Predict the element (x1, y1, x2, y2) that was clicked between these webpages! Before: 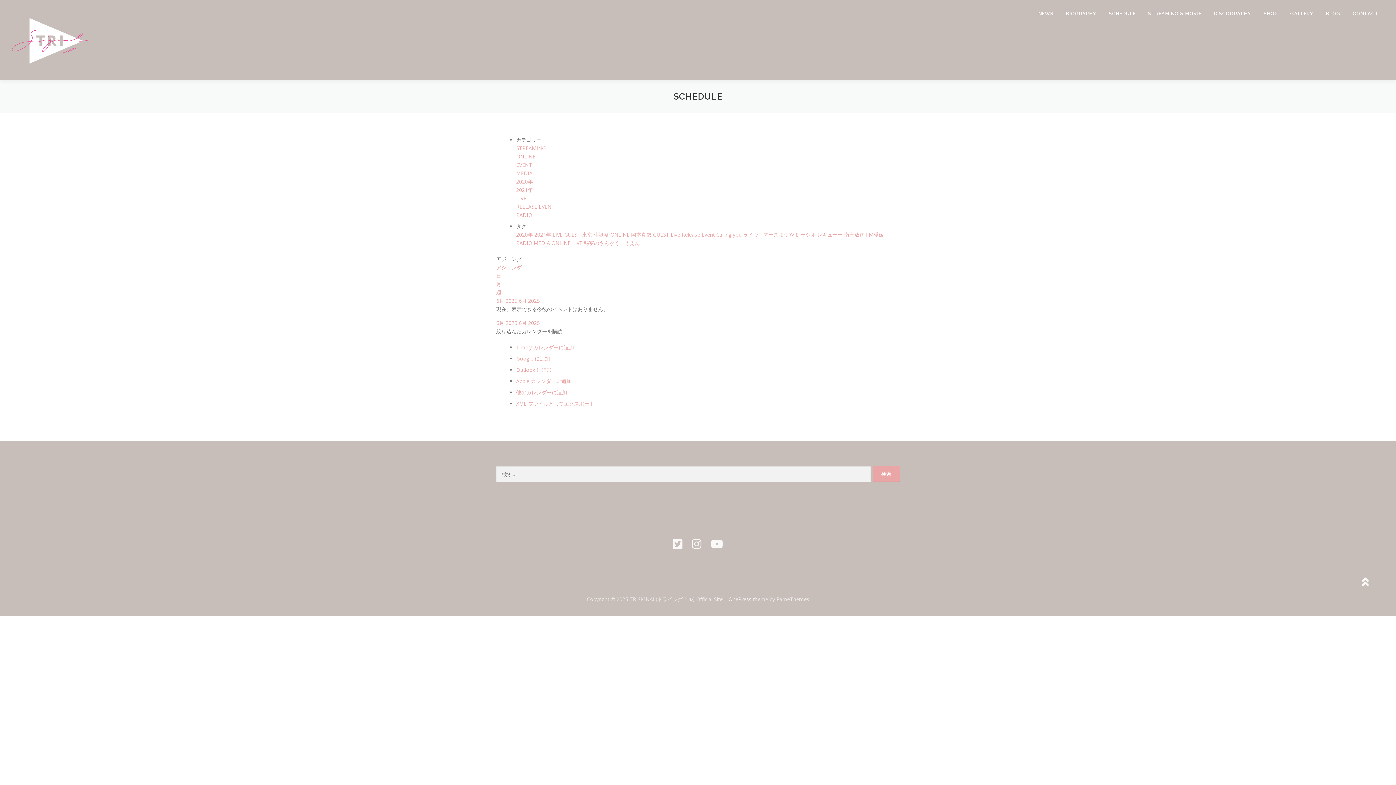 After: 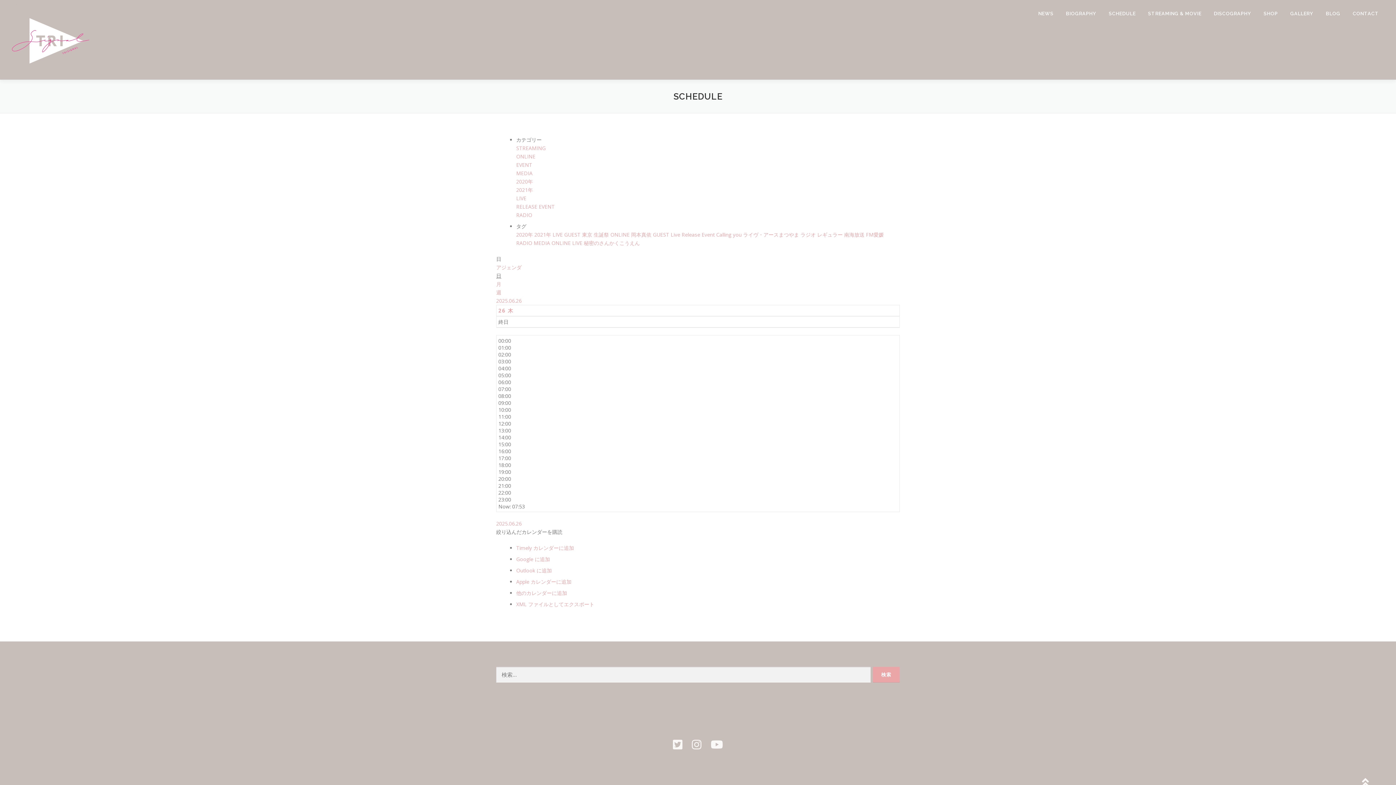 Action: bbox: (496, 272, 501, 279) label: 日